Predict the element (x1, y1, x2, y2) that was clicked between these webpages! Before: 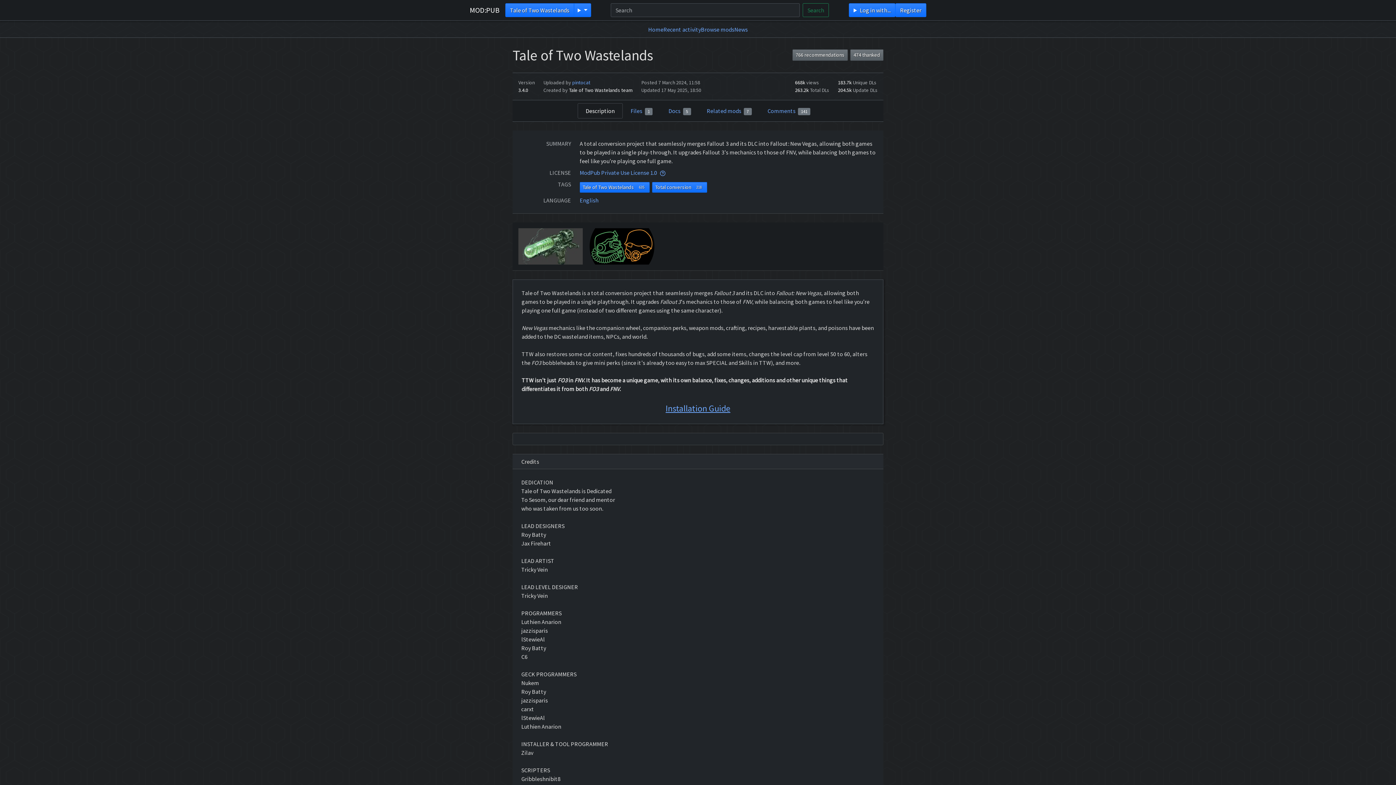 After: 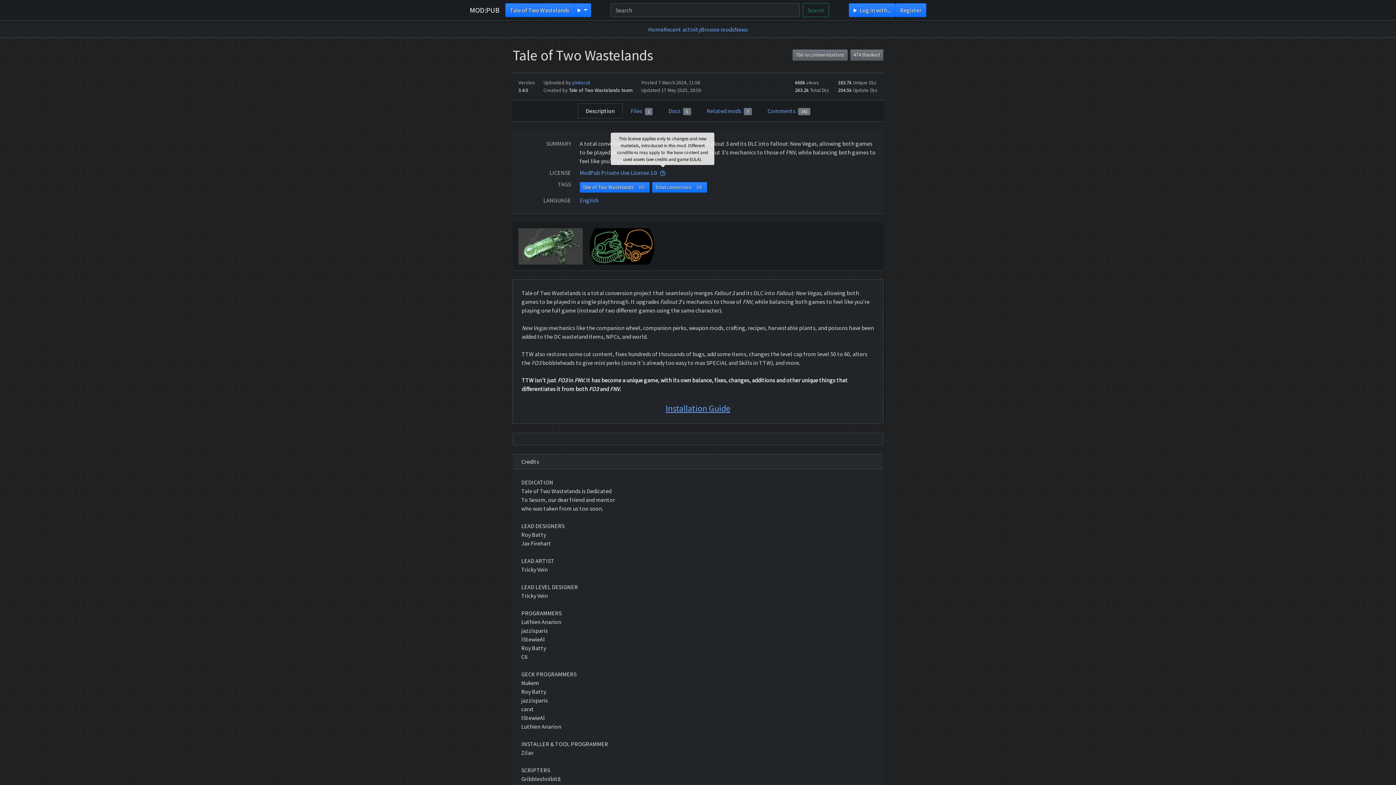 Action: label: This license applies only to changes and new materials, introduced in this mod. Different conditions may apply to the base content and used assets (see credits and game EULA). bbox: (659, 169, 665, 176)